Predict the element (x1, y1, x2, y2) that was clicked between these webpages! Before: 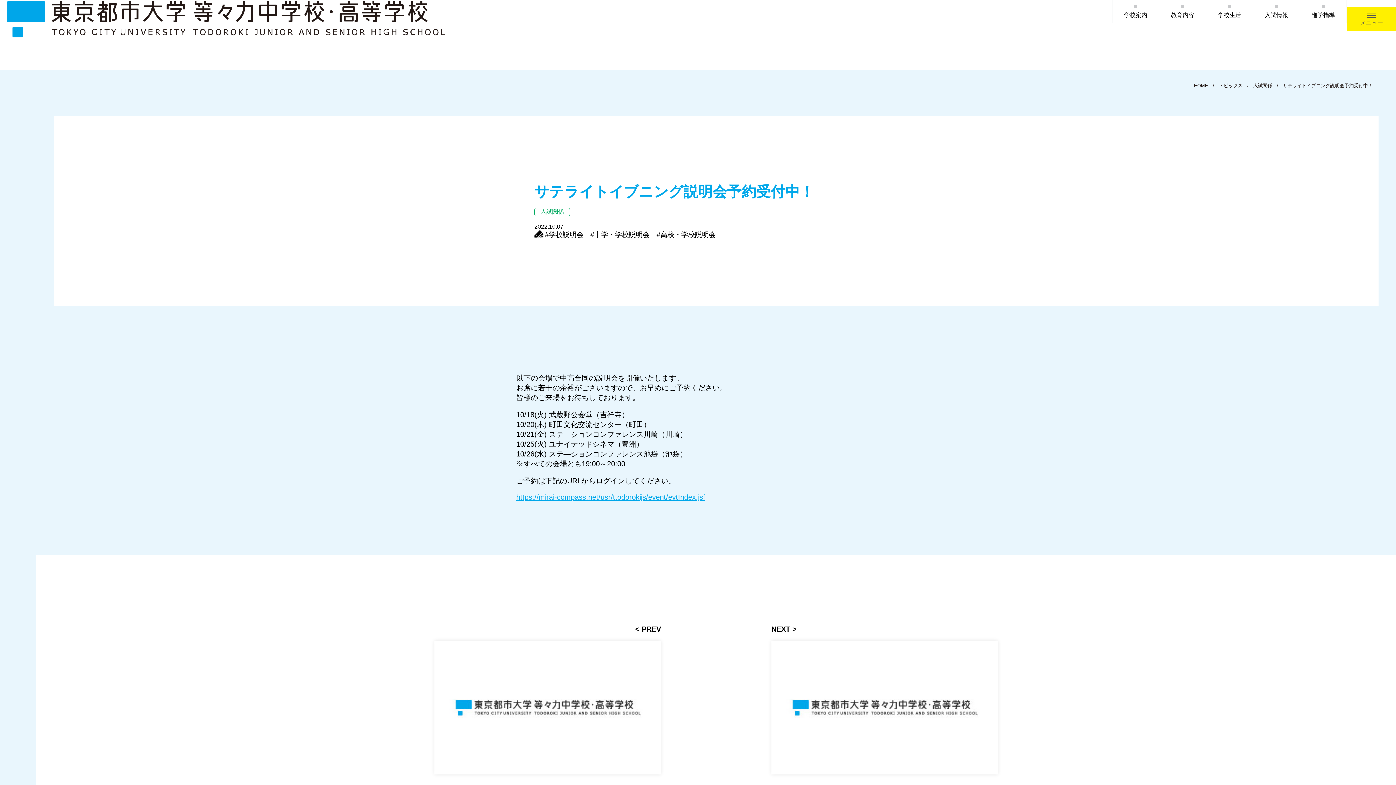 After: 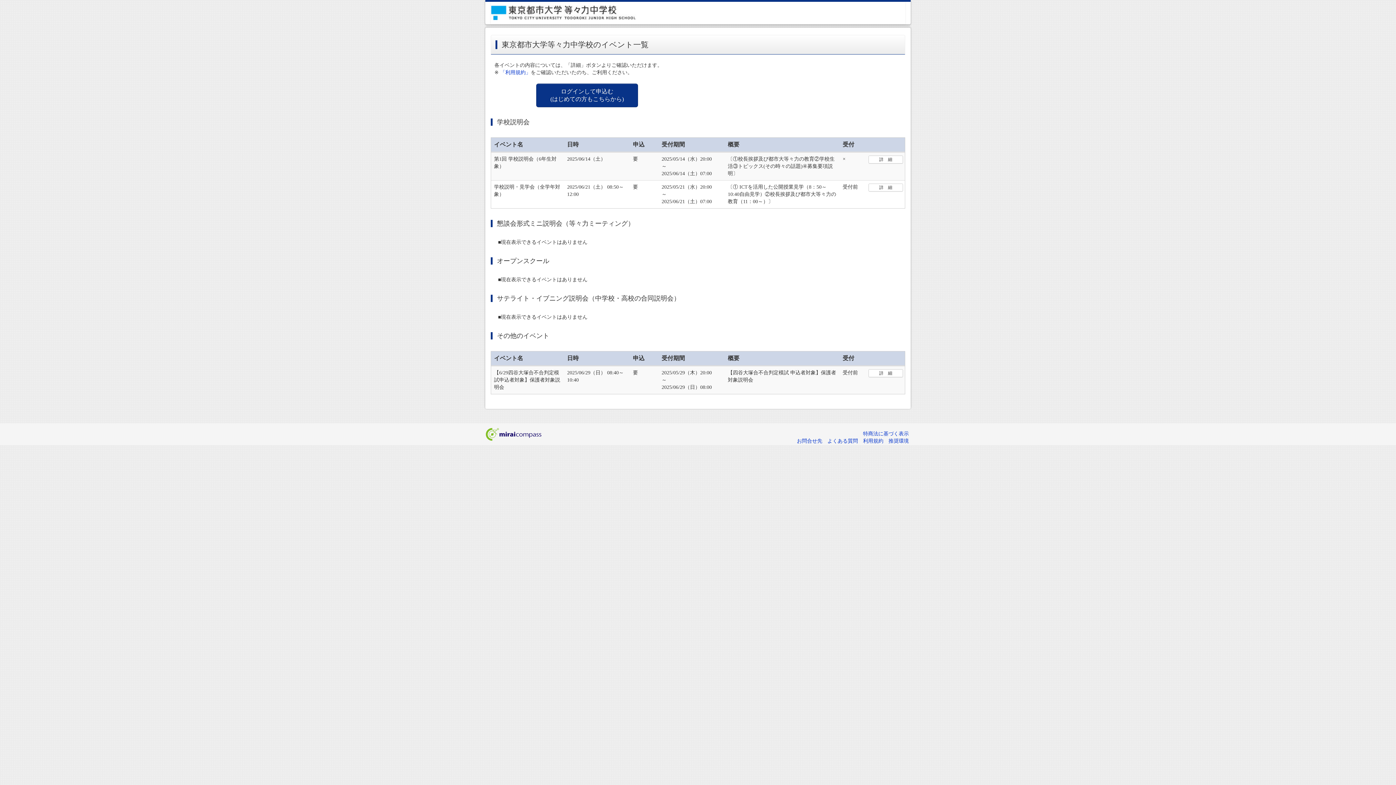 Action: label: https://mirai-compass.net/usr/ttodorokijs/event/evtIndex.jsf bbox: (516, 493, 705, 501)